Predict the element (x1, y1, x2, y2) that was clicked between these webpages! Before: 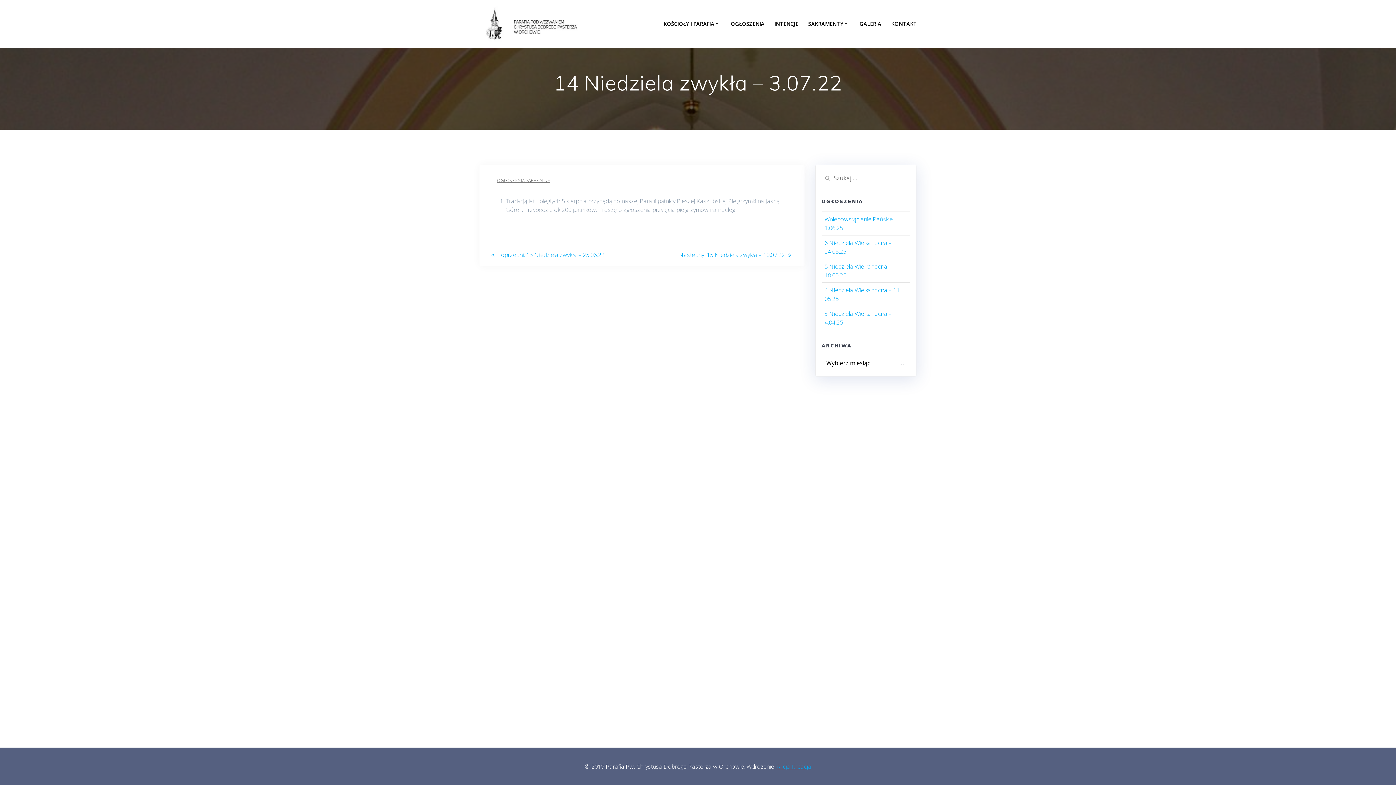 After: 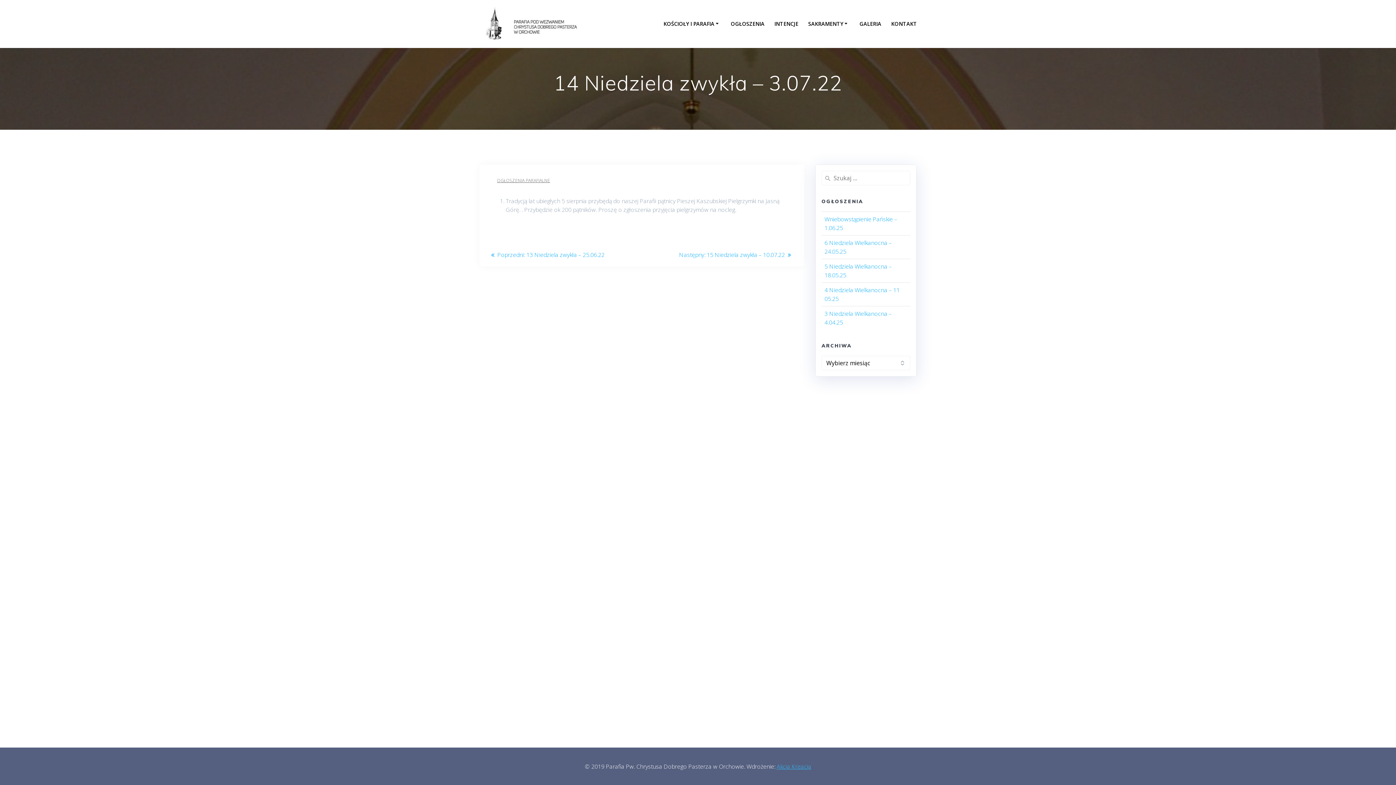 Action: bbox: (776, 762, 811, 770) label: Akcja Kreacja